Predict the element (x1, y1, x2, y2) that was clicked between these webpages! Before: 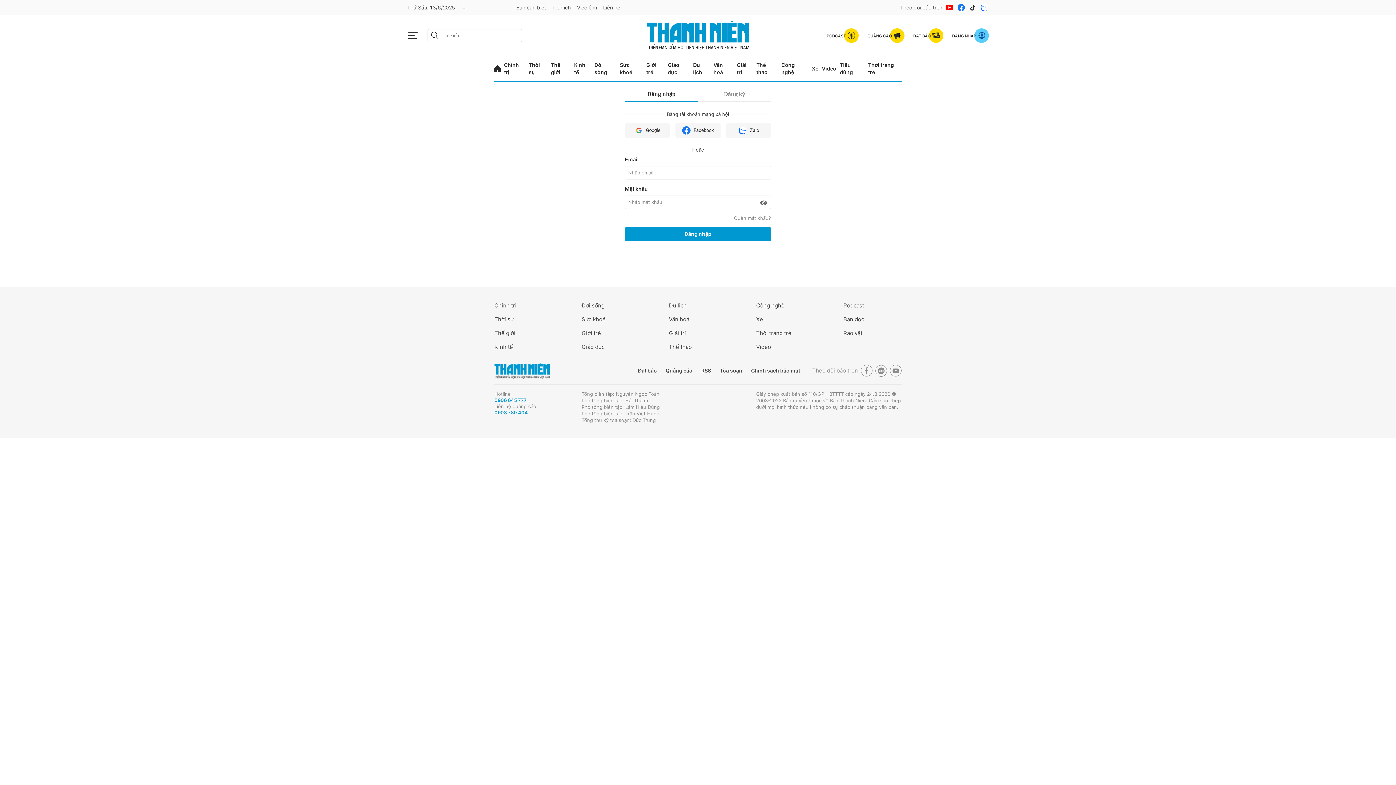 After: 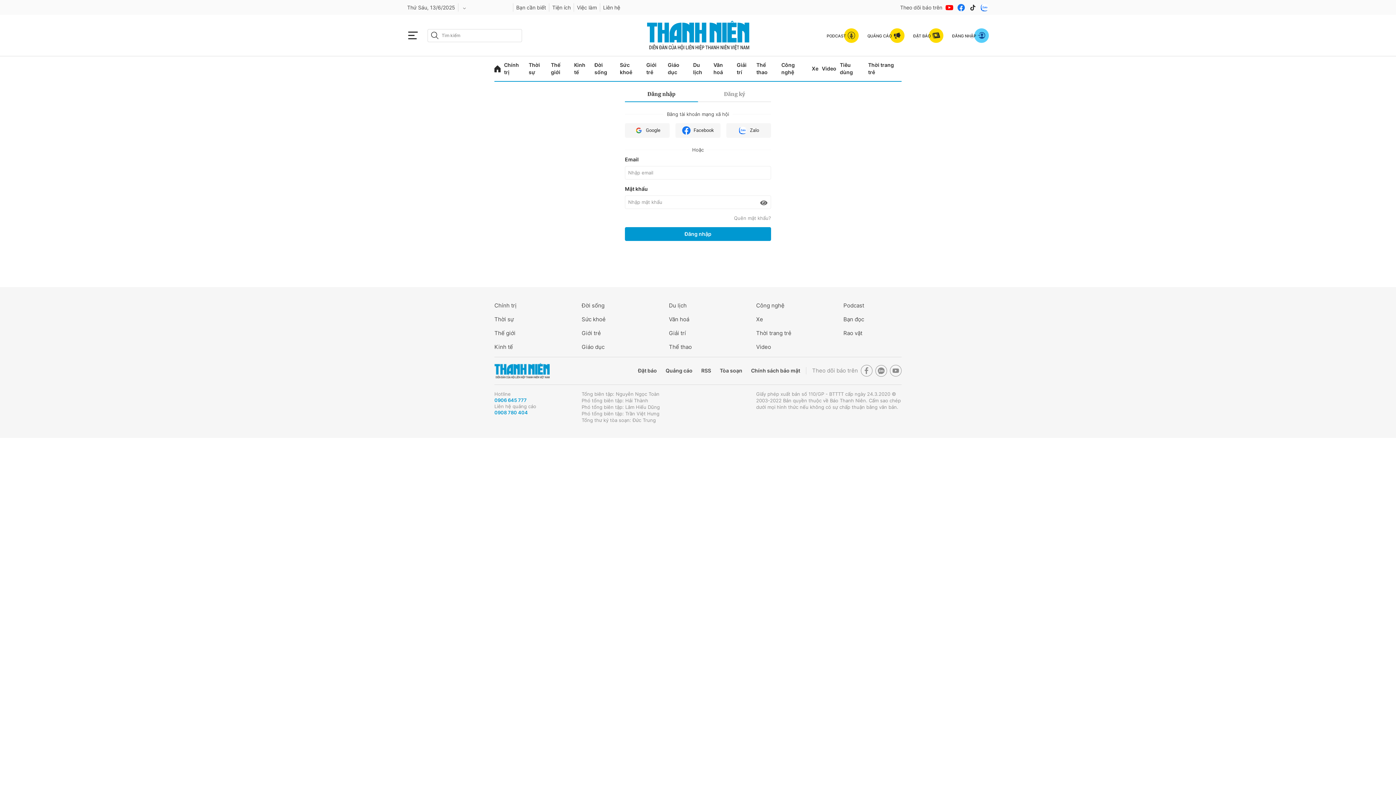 Action: bbox: (625, 123, 669, 137) label: Google